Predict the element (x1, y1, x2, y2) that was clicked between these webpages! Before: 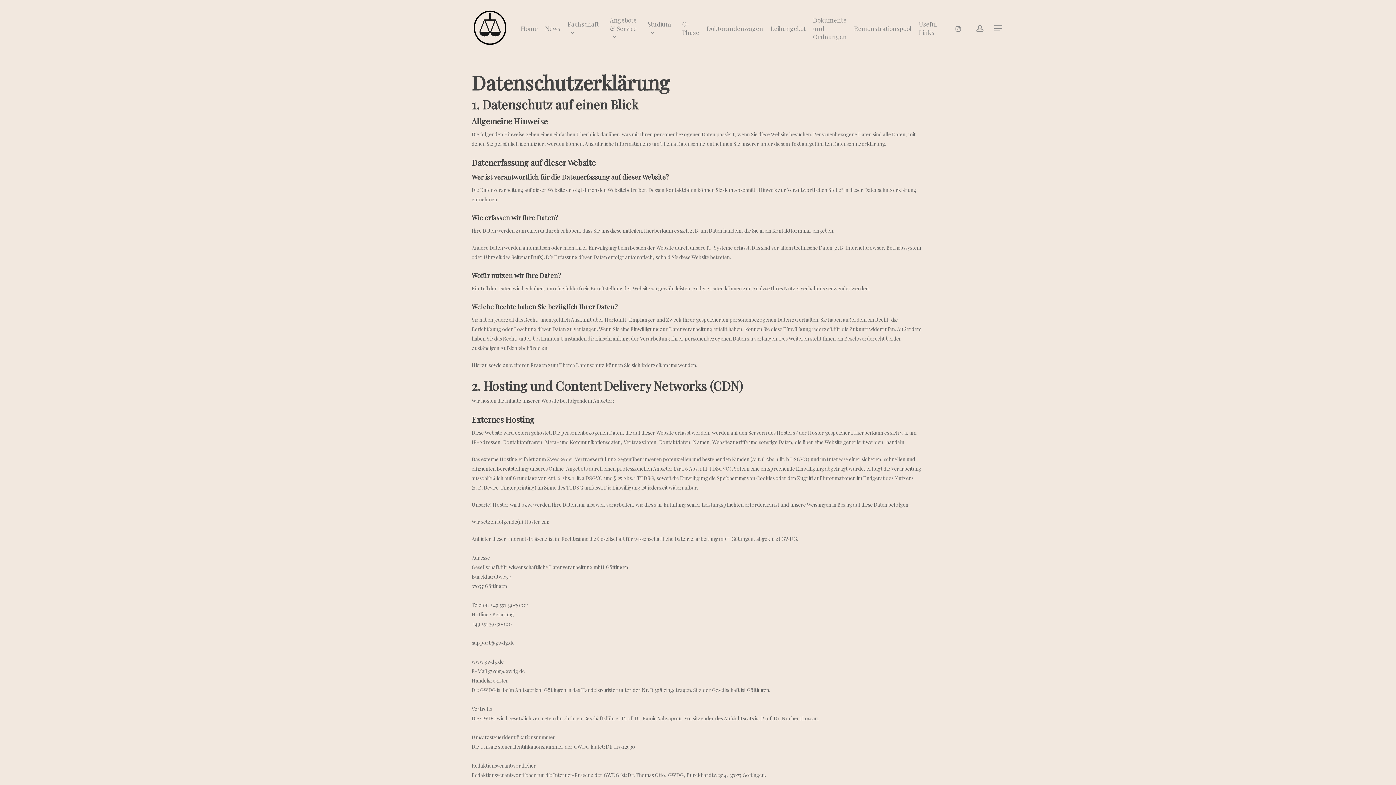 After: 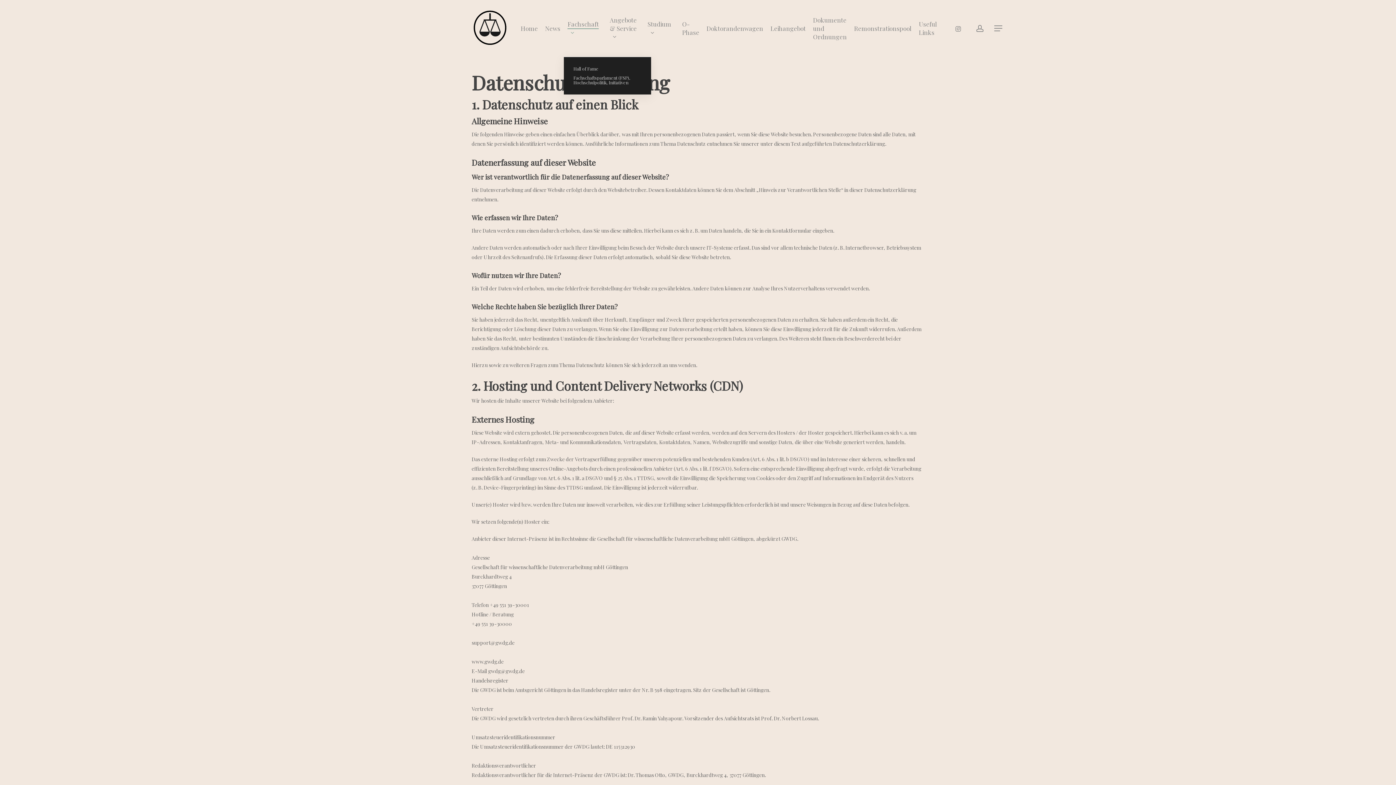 Action: bbox: (567, 20, 602, 36) label: Fachschaft